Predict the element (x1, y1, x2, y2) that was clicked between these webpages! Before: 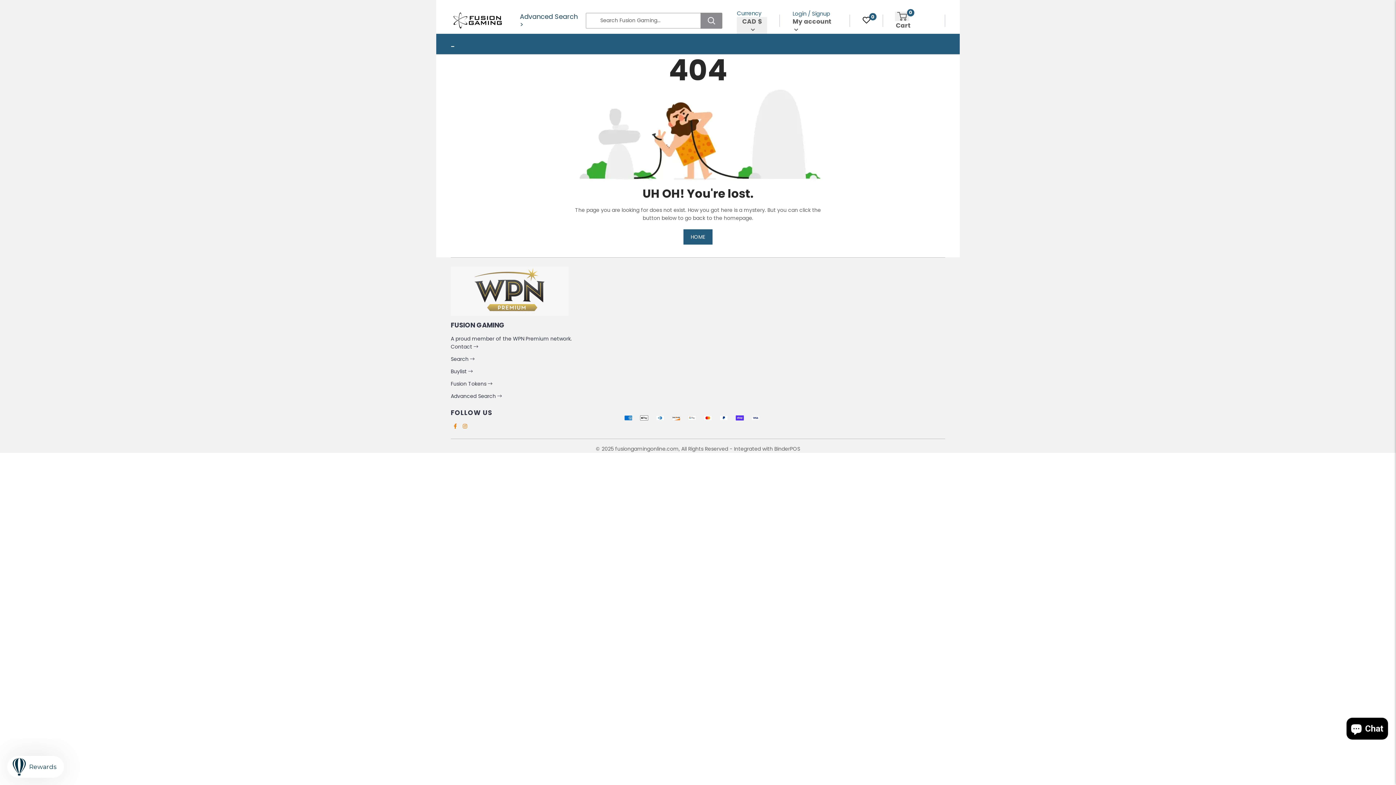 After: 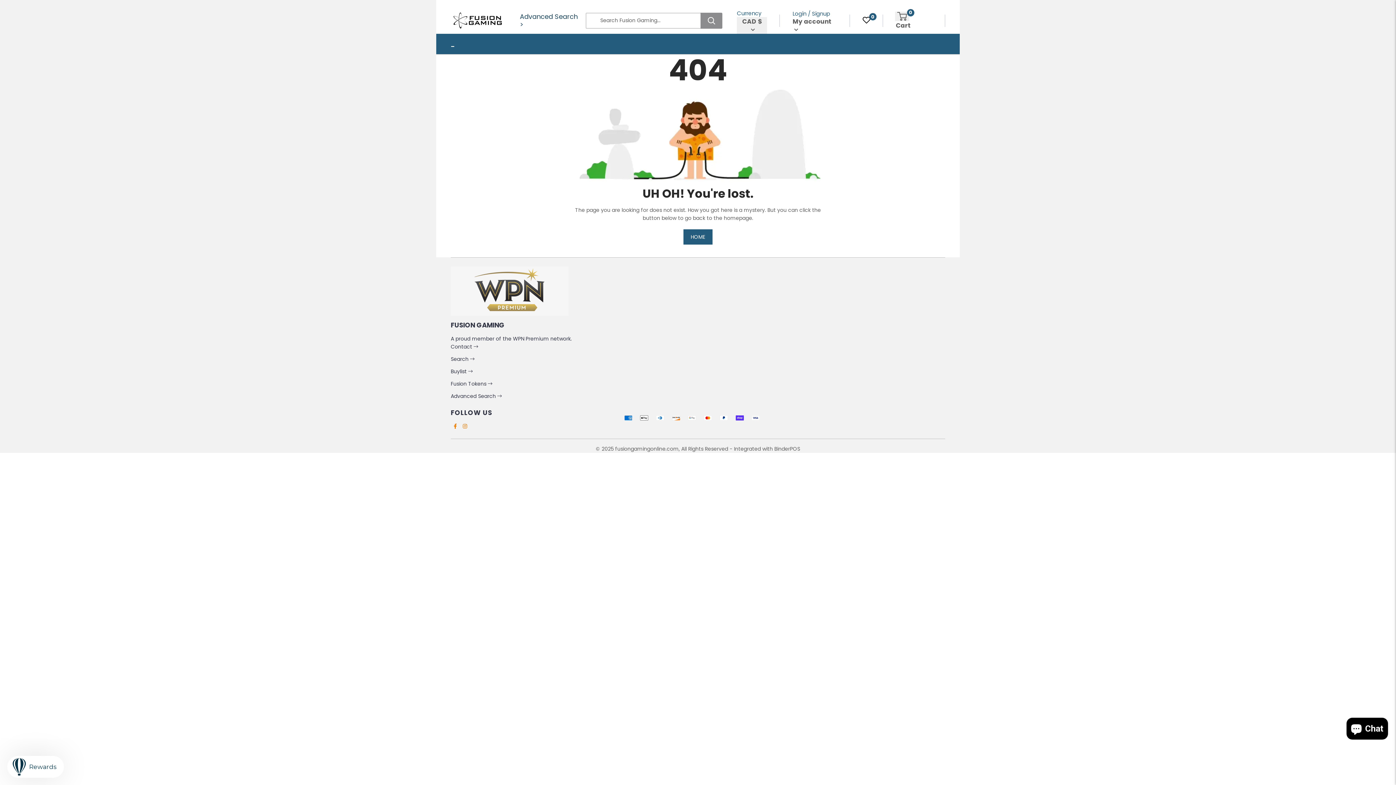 Action: bbox: (453, 423, 457, 430)